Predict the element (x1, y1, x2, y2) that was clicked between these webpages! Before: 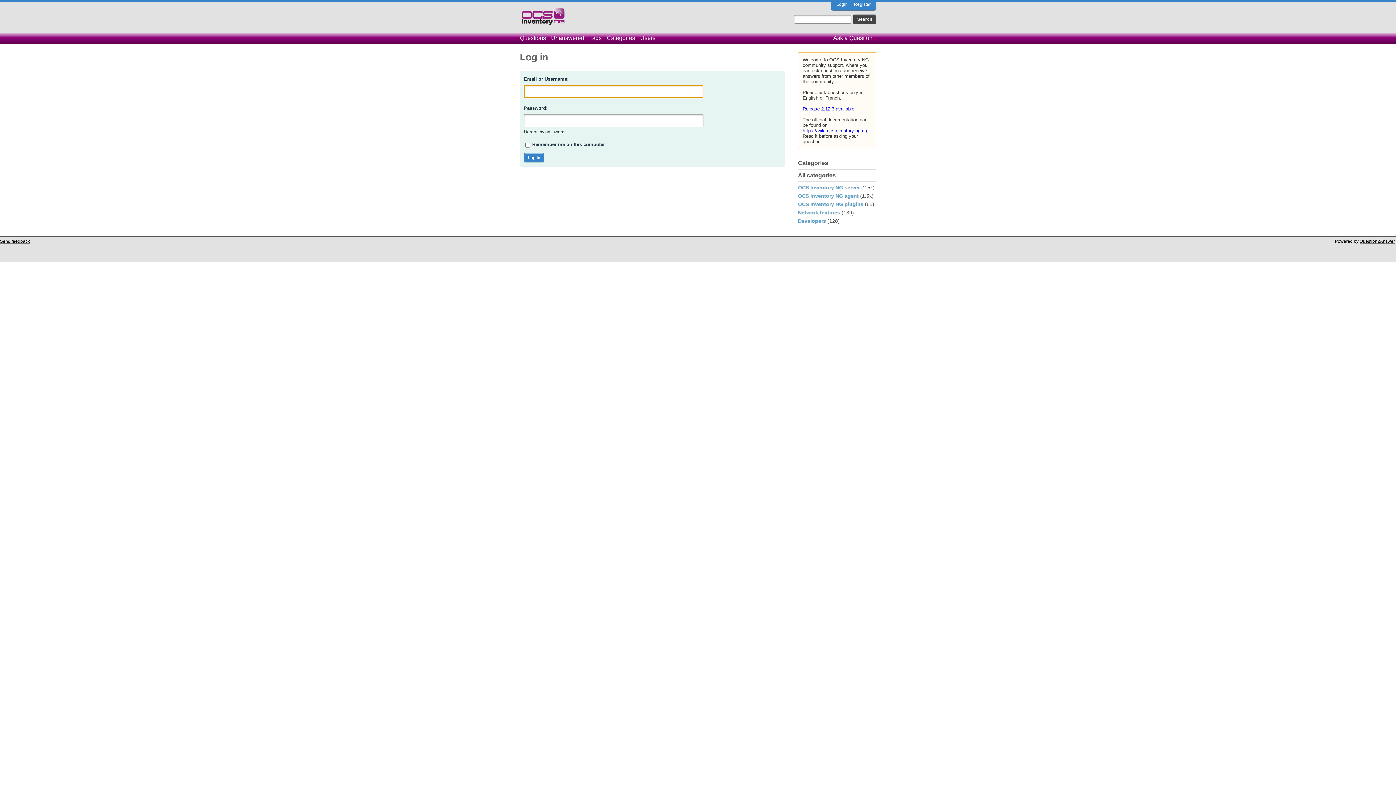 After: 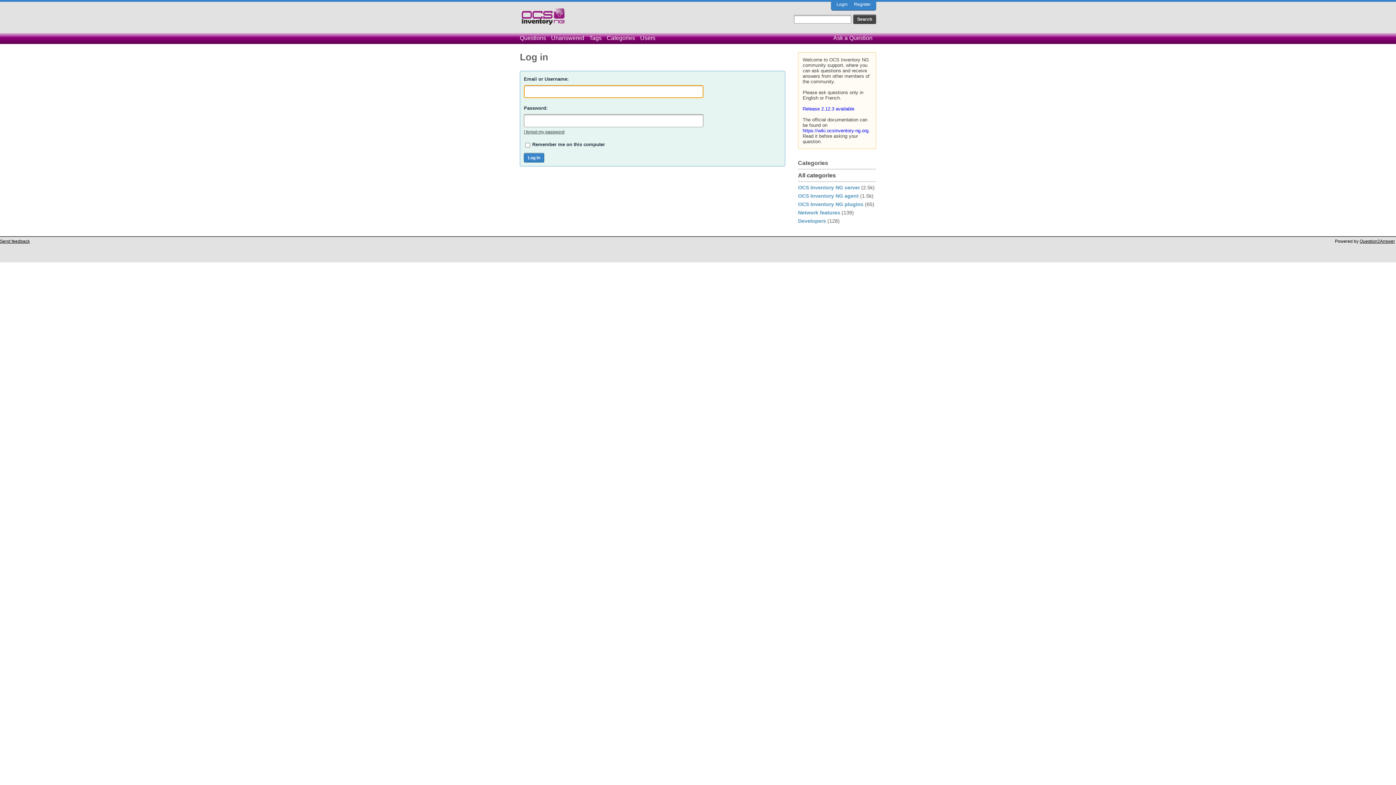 Action: bbox: (836, 1, 848, 6) label: Login